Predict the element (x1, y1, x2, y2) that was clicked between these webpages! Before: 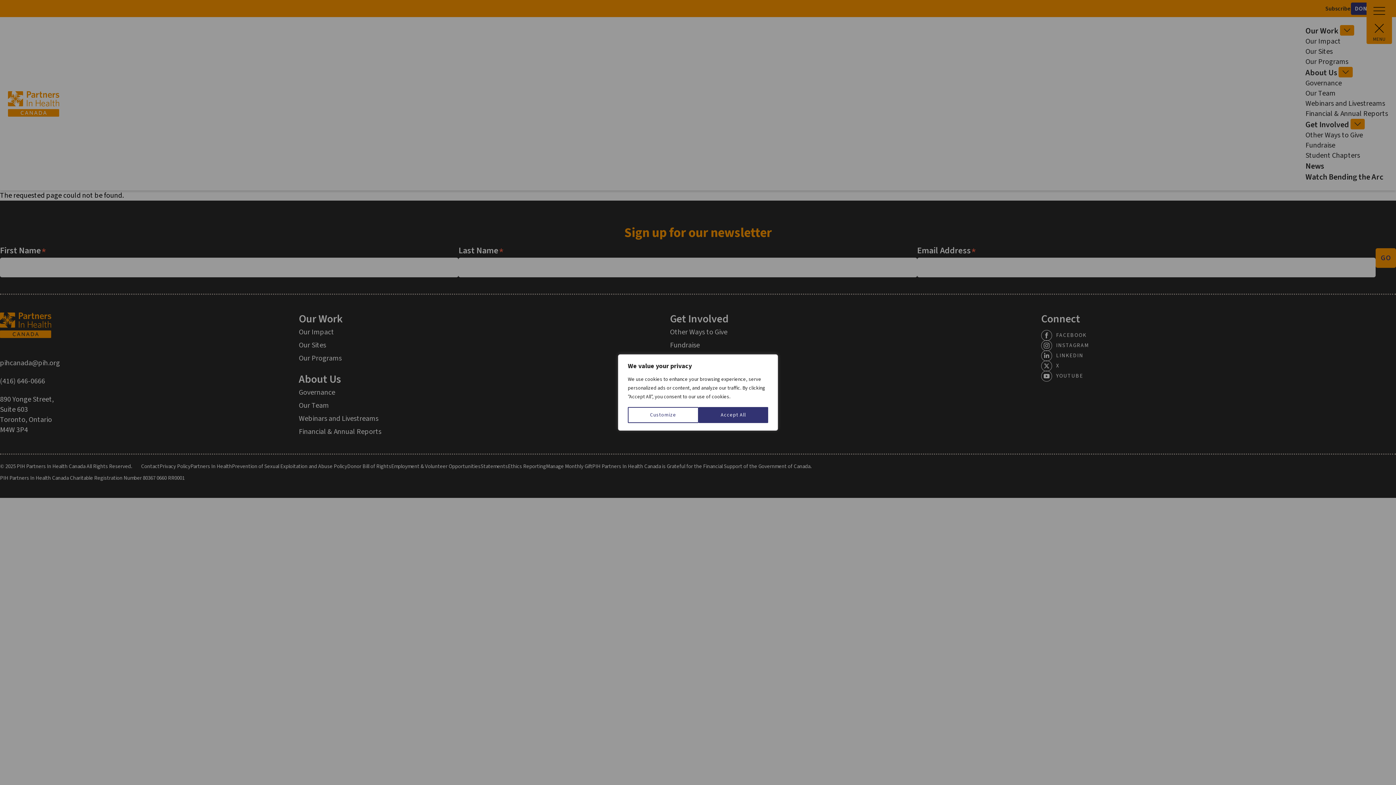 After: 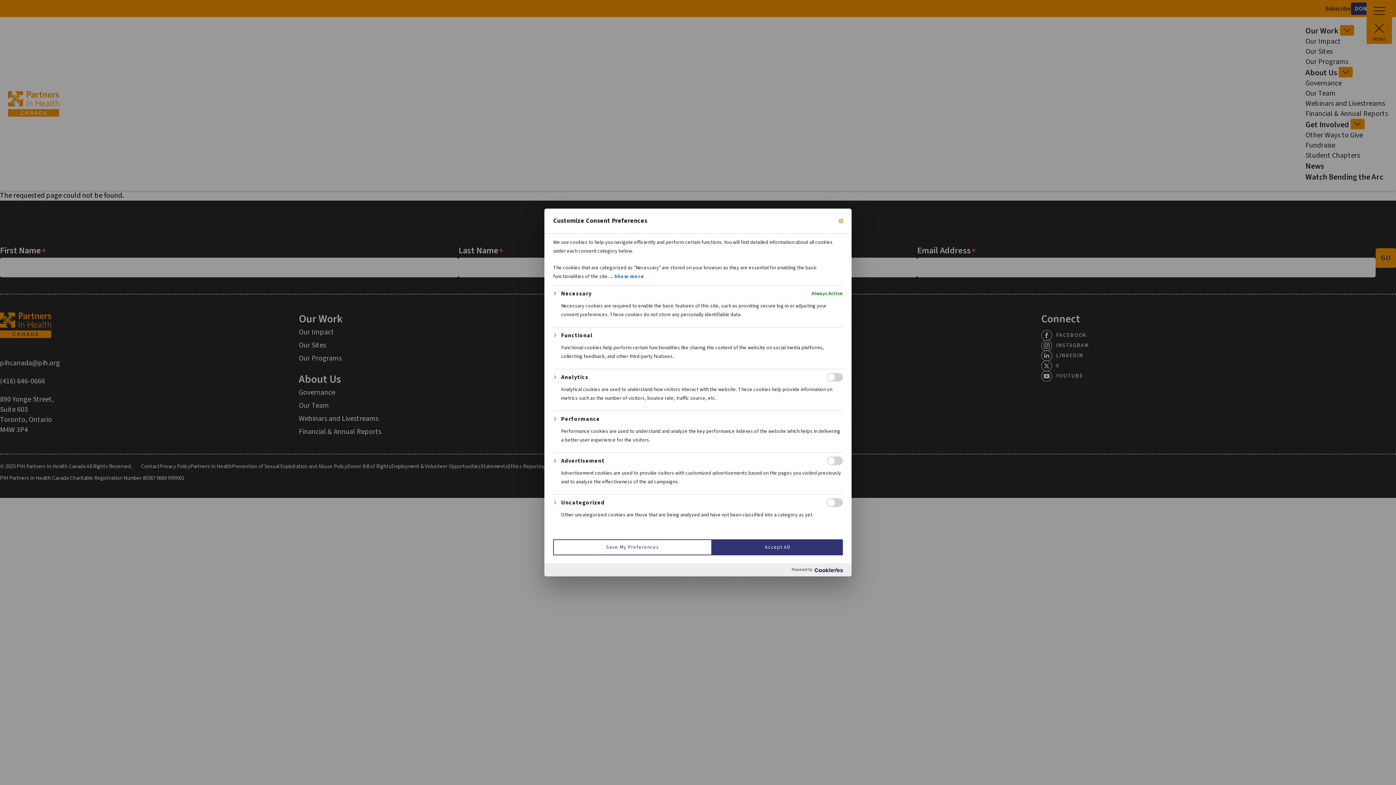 Action: label: Customize bbox: (628, 407, 698, 423)